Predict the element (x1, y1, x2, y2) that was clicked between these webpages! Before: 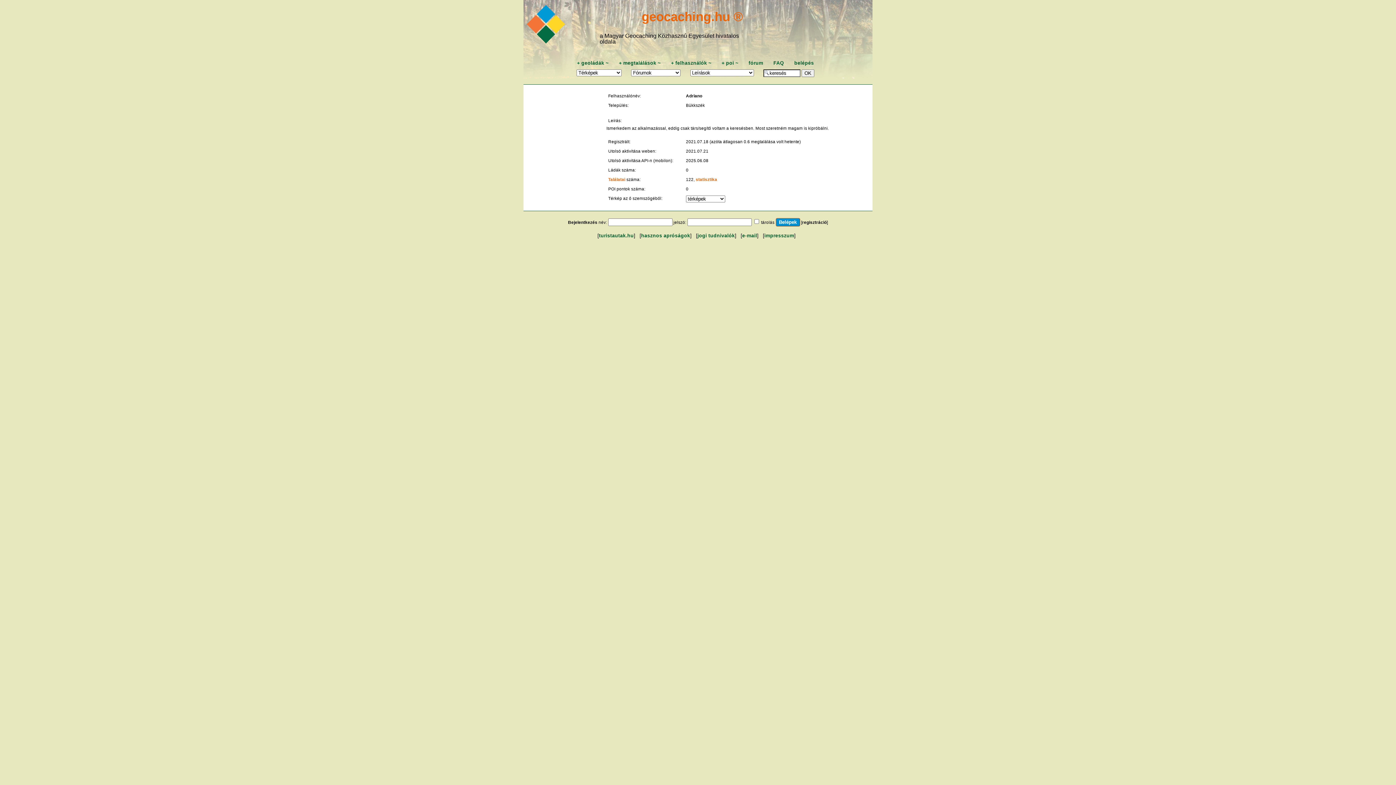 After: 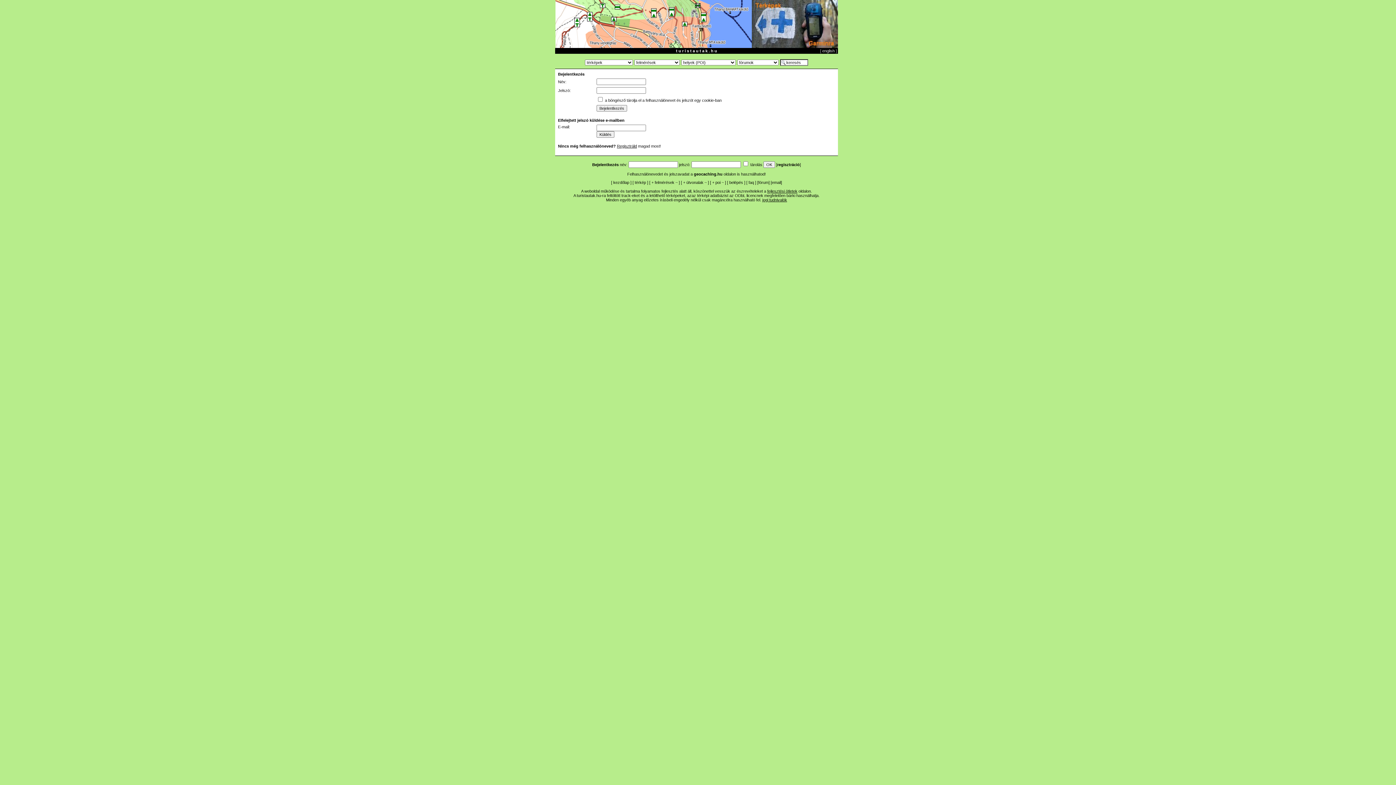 Action: bbox: (734, 60, 738, 65) label:  ~